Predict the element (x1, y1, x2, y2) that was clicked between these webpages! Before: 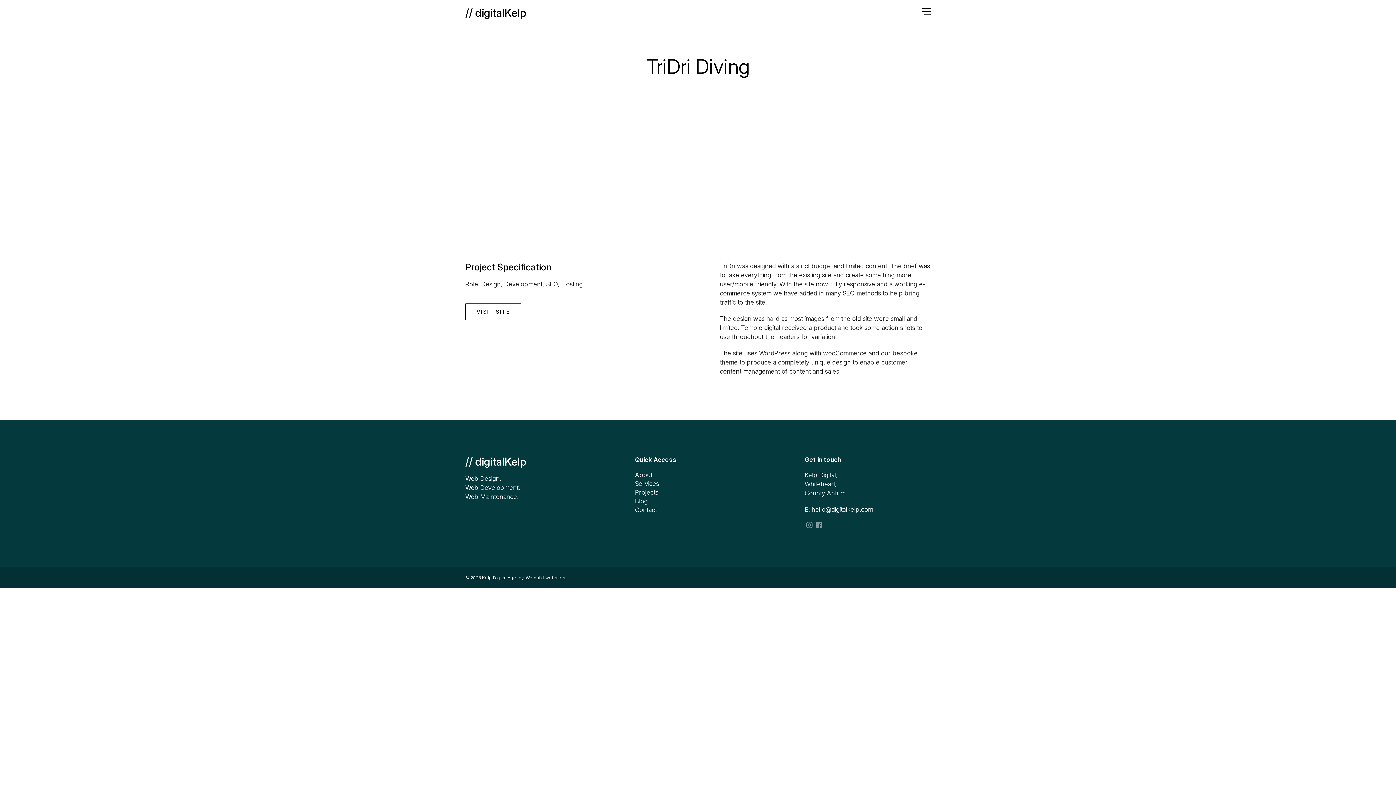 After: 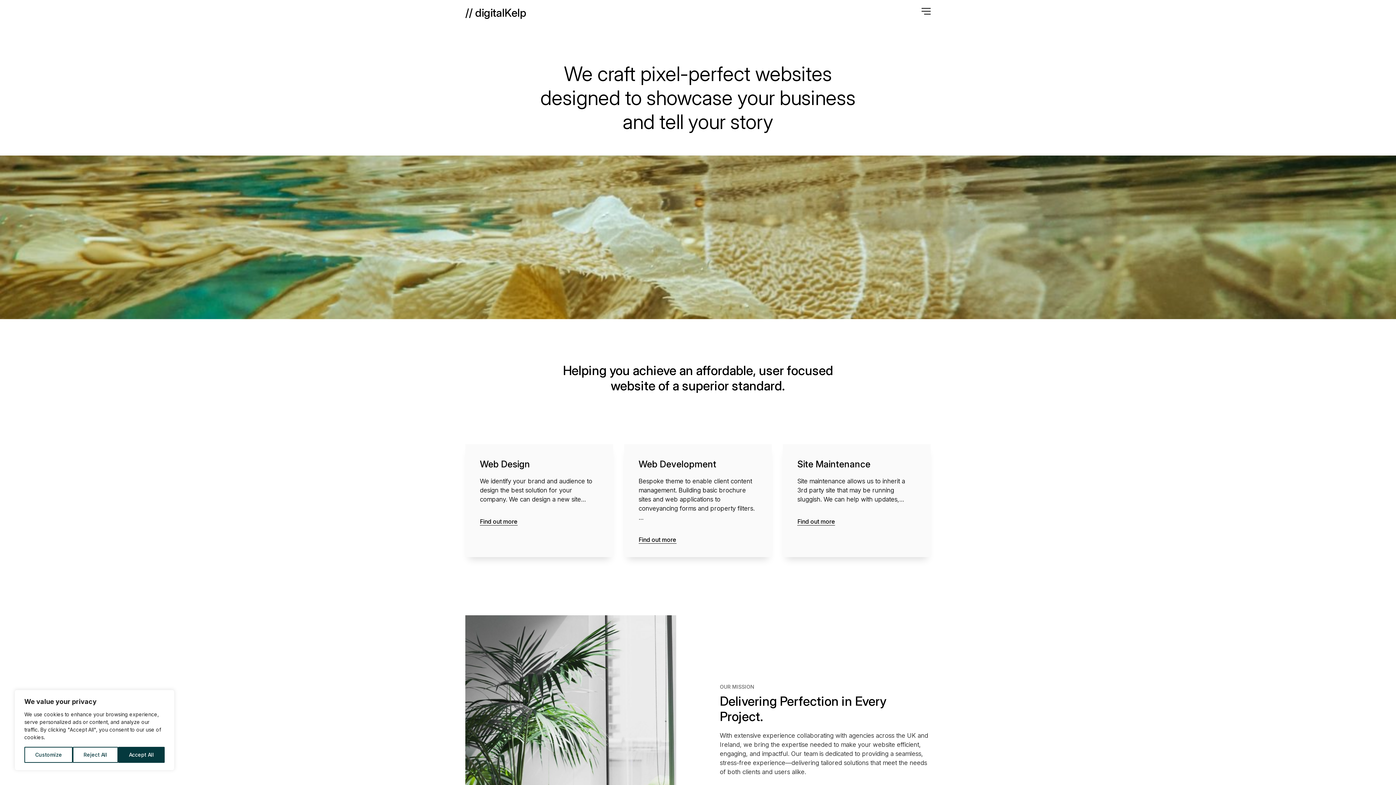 Action: label: // digitalKelp bbox: (465, 6, 526, 19)